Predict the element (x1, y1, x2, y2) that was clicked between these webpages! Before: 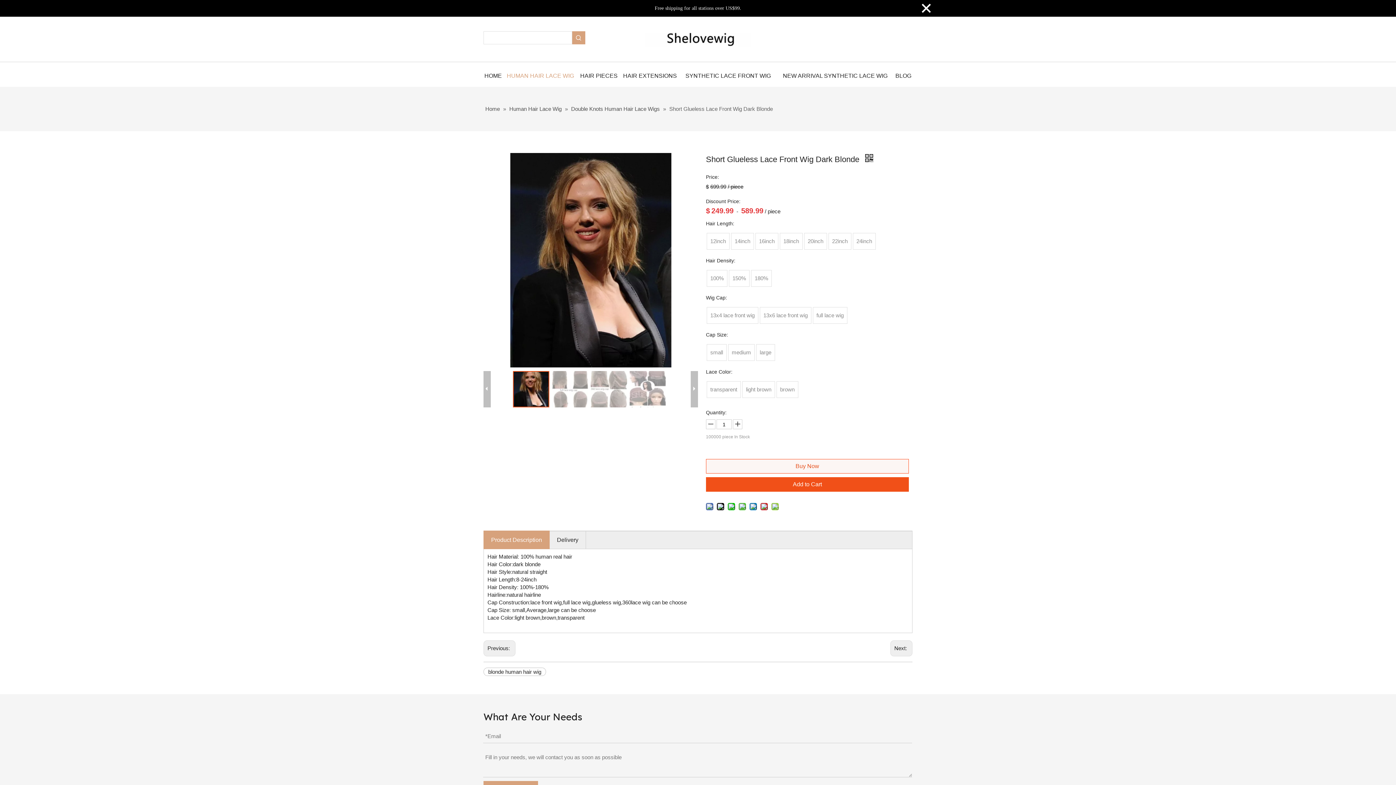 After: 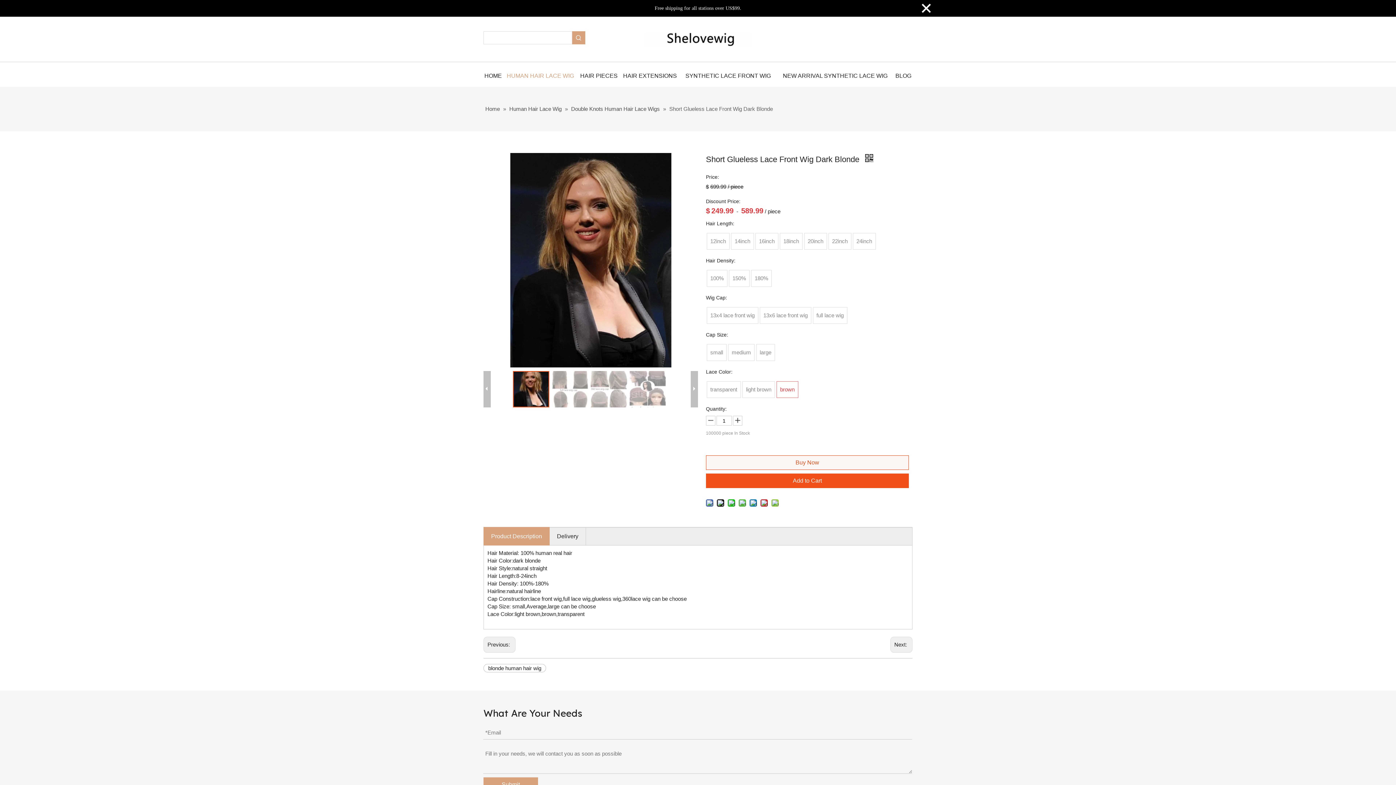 Action: bbox: (777, 382, 797, 397) label: brown